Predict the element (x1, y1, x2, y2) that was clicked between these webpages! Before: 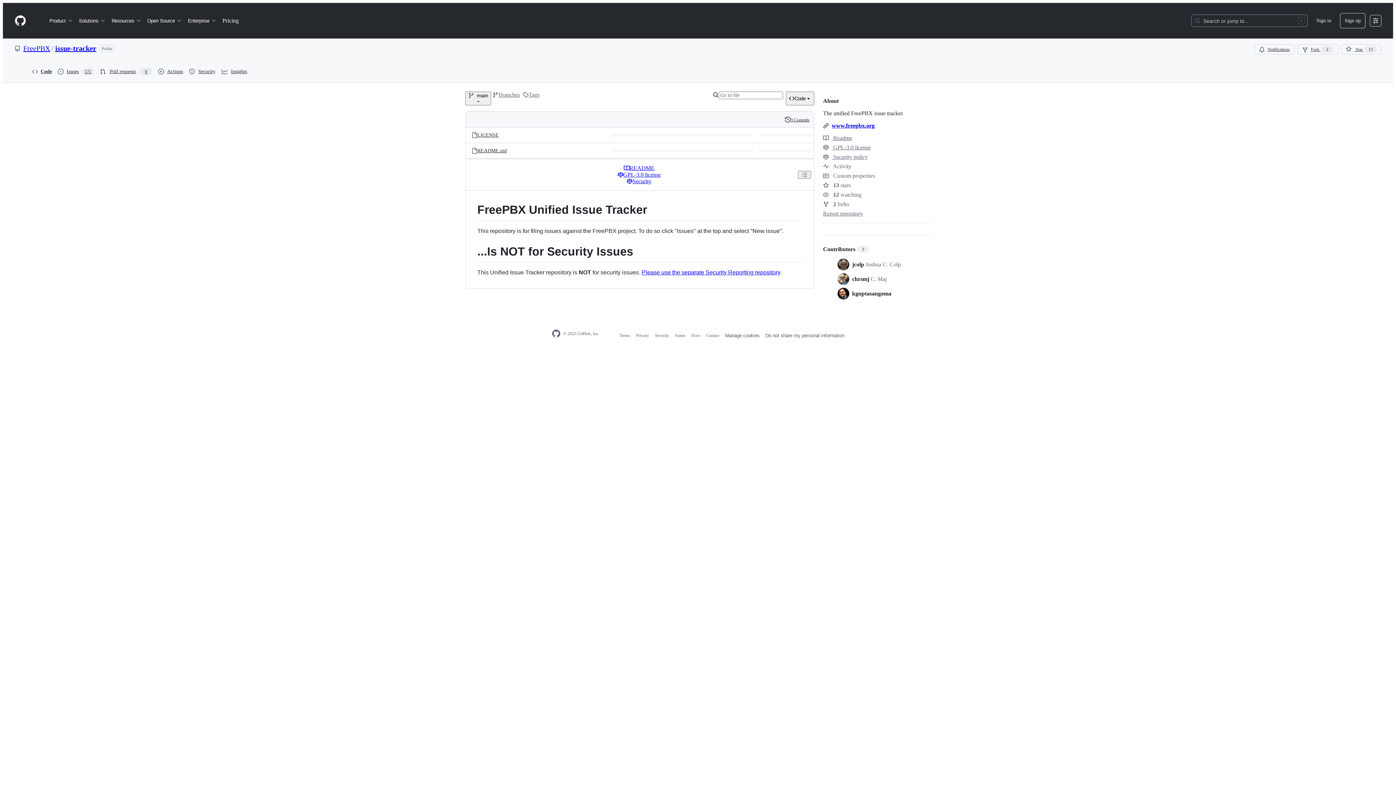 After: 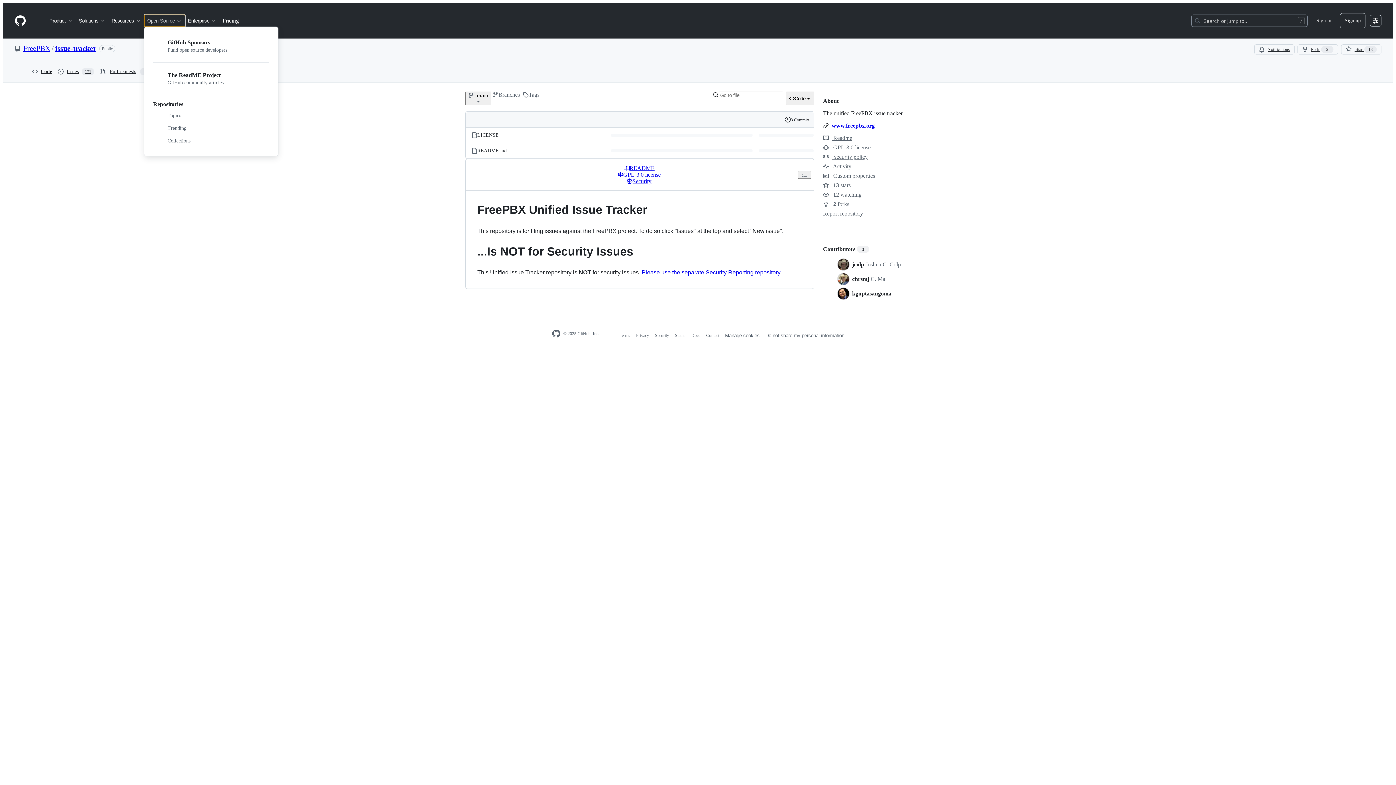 Action: bbox: (144, 14, 185, 26) label: Open Source